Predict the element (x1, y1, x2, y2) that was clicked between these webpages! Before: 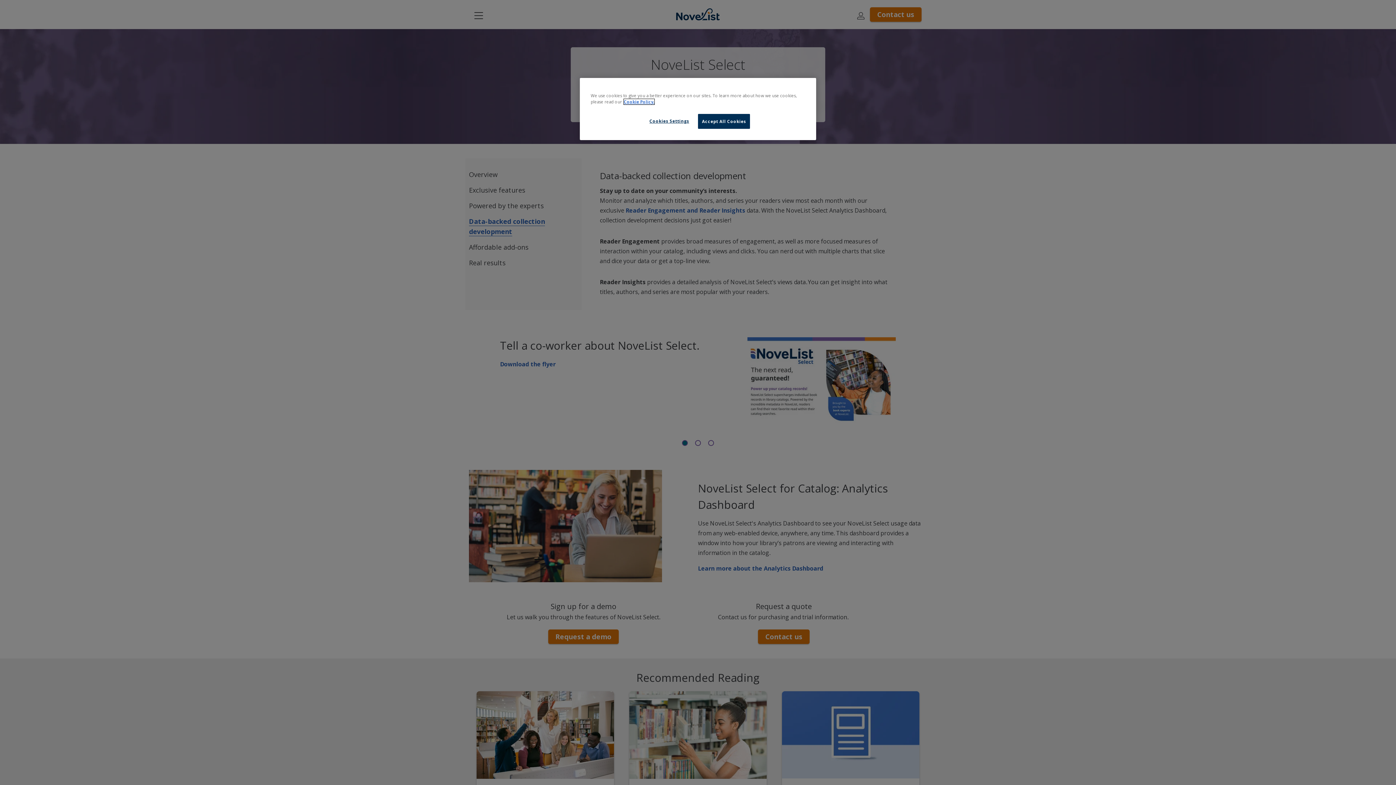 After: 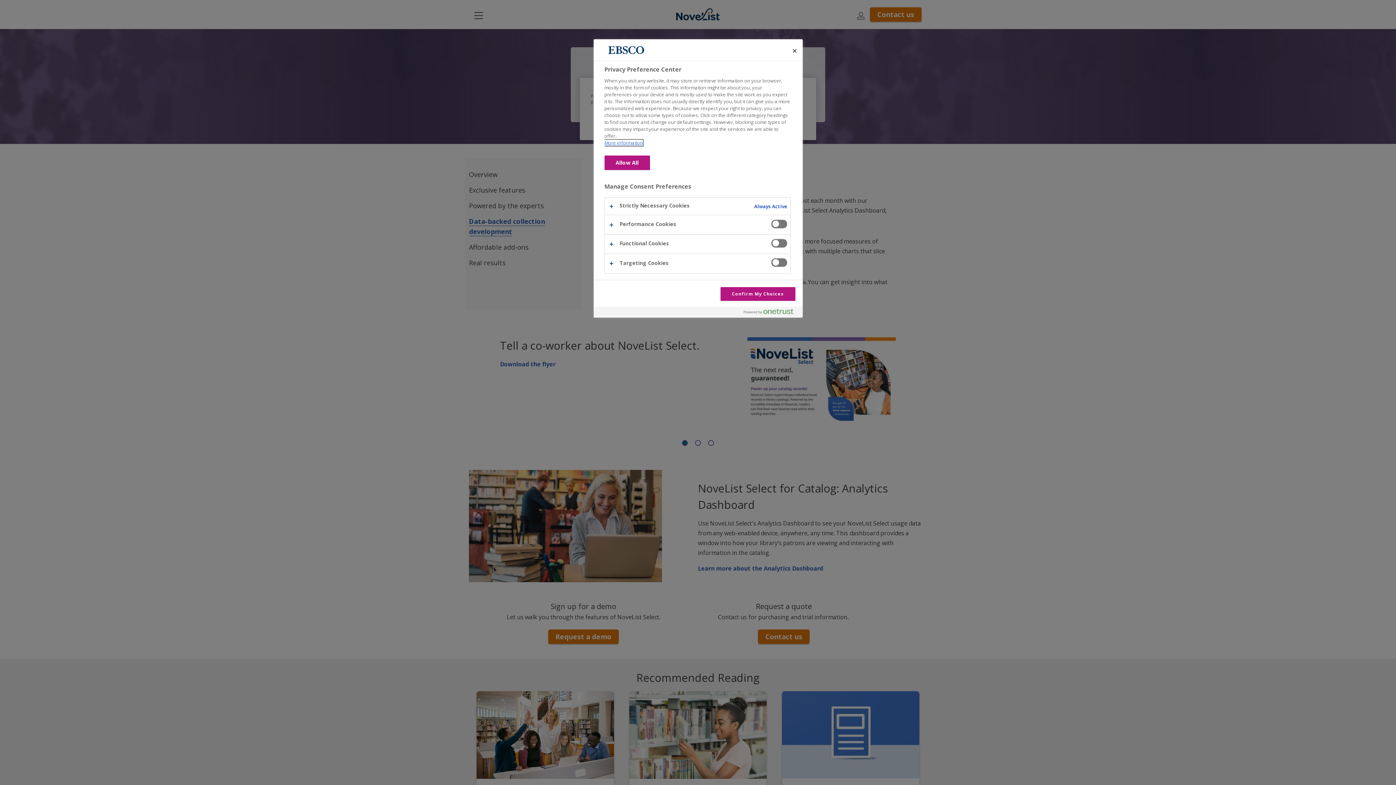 Action: label: Cookies Settings bbox: (644, 114, 694, 128)